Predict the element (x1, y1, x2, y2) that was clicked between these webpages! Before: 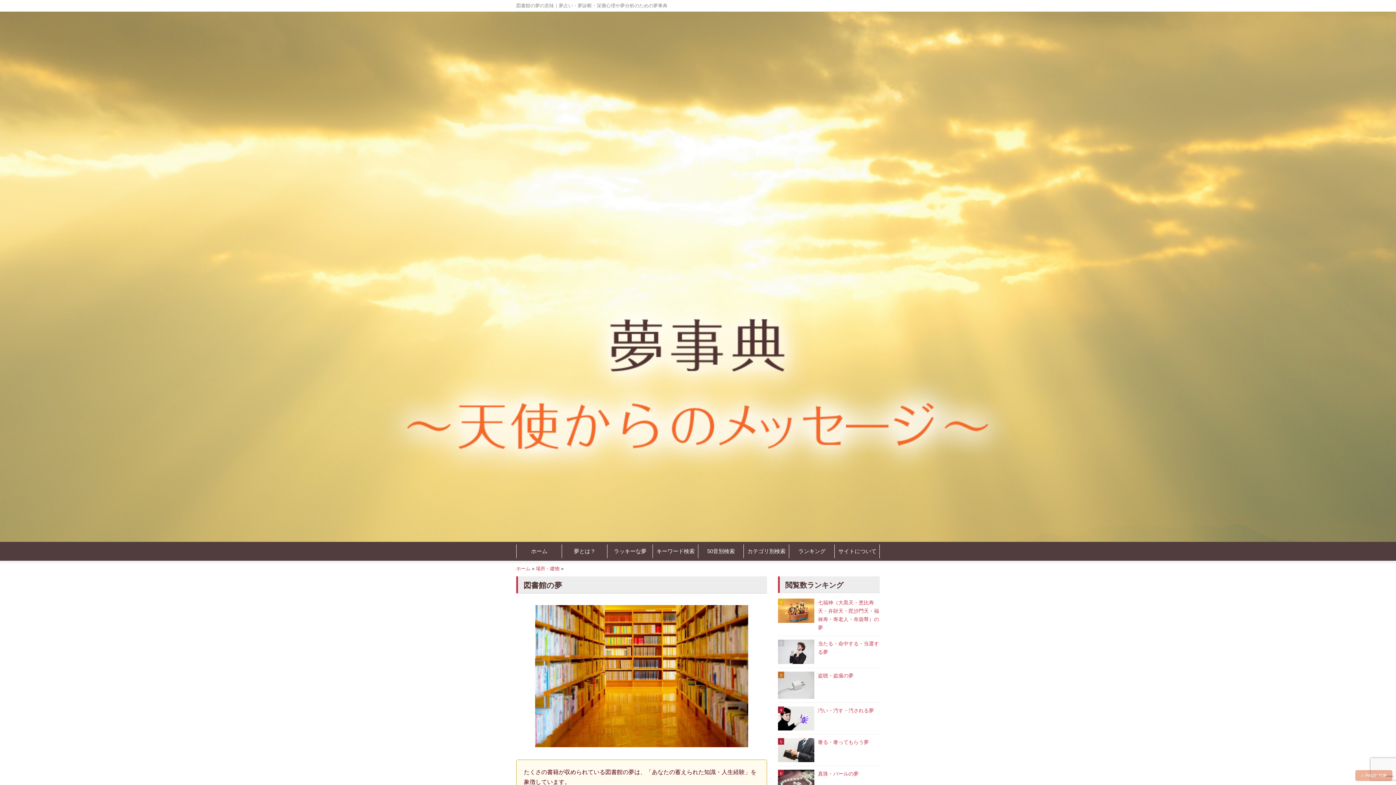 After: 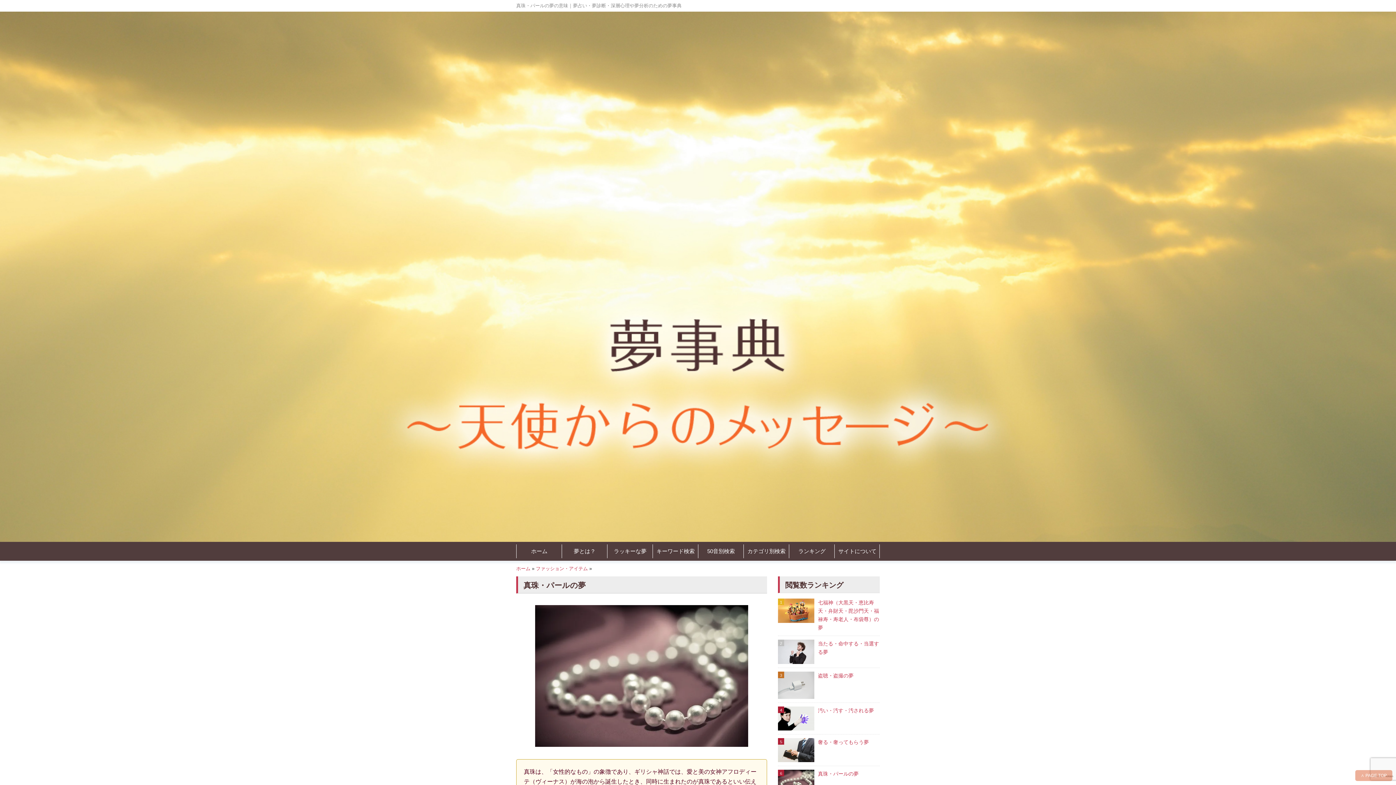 Action: bbox: (778, 770, 814, 794)